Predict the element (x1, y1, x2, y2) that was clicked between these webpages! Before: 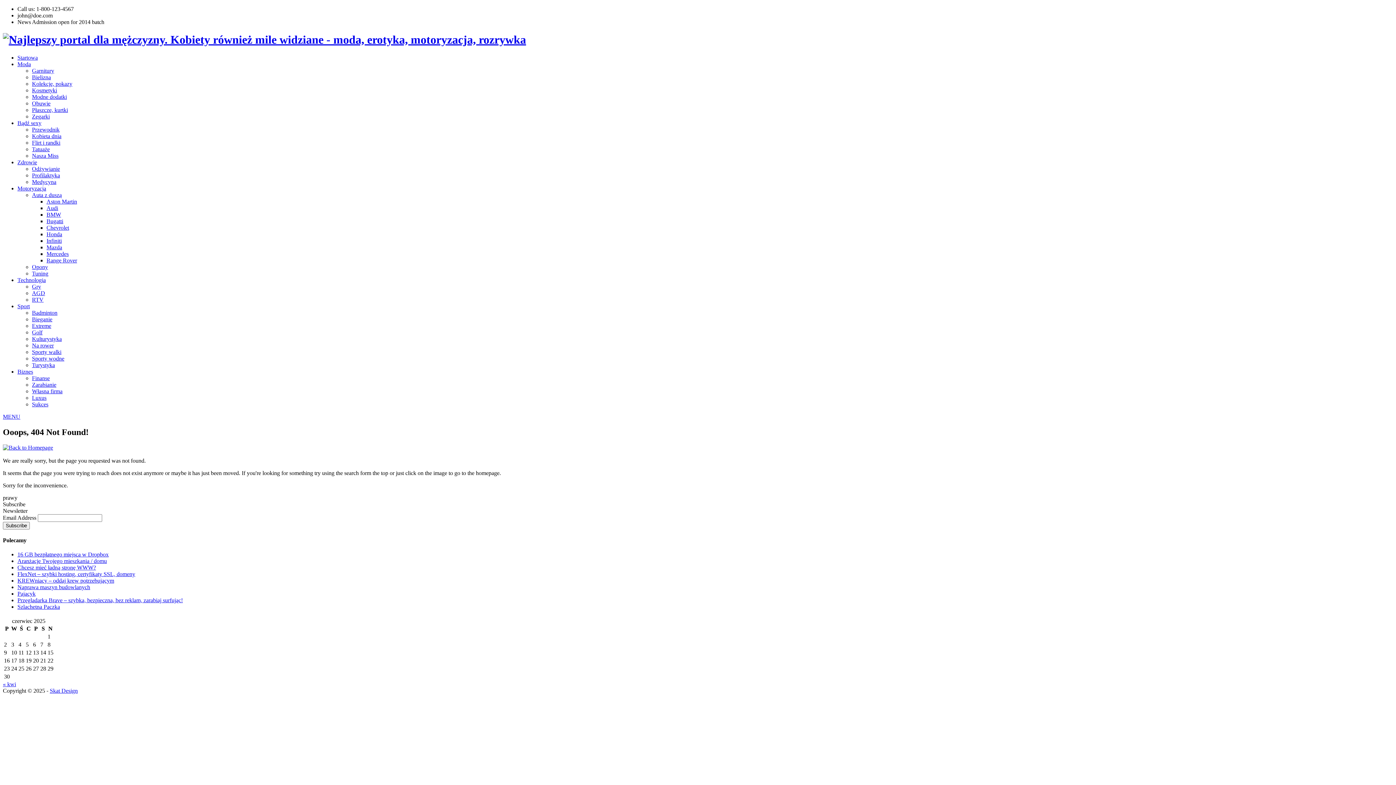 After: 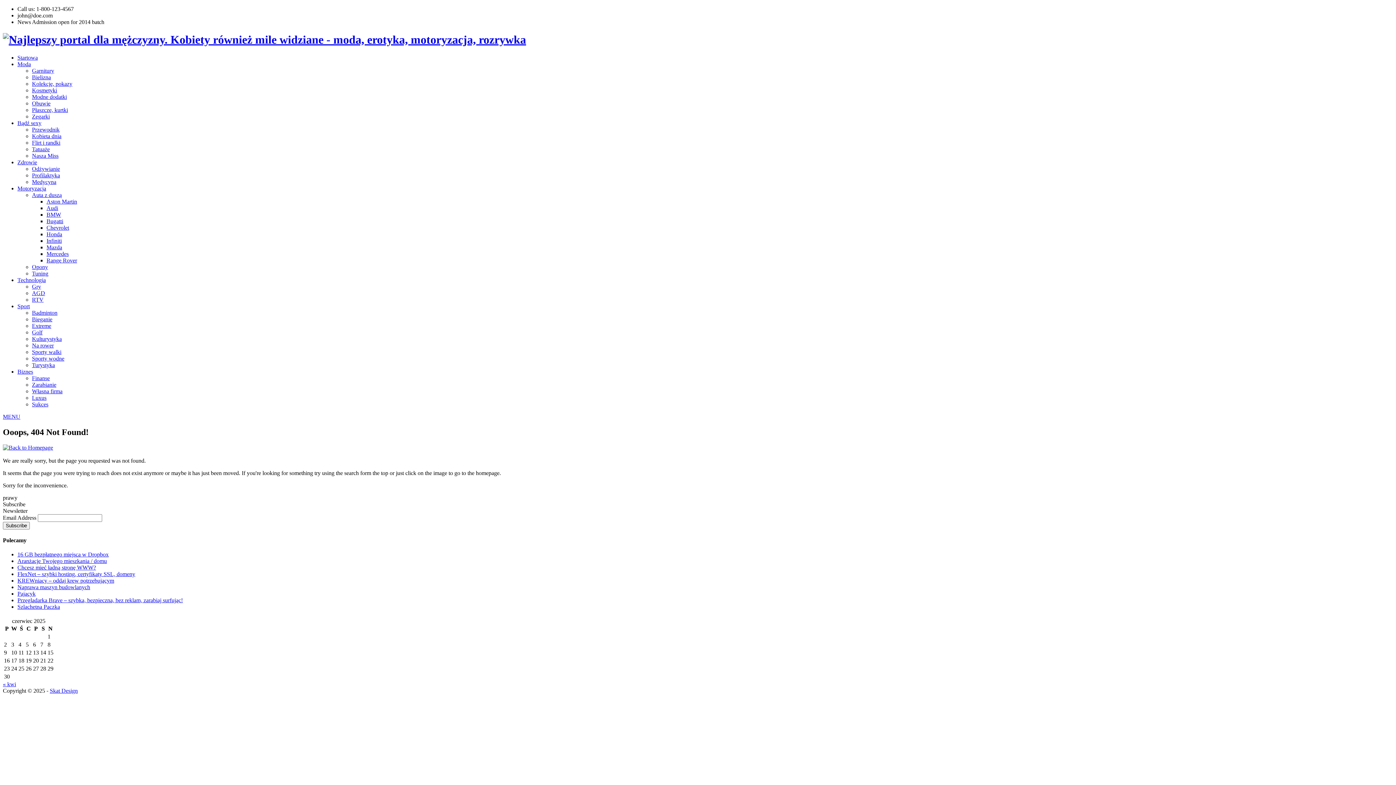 Action: bbox: (17, 597, 182, 603) label: Przęgladarka Brave – szybka, bezpieczna, bez reklam, zarabiaj surfując!